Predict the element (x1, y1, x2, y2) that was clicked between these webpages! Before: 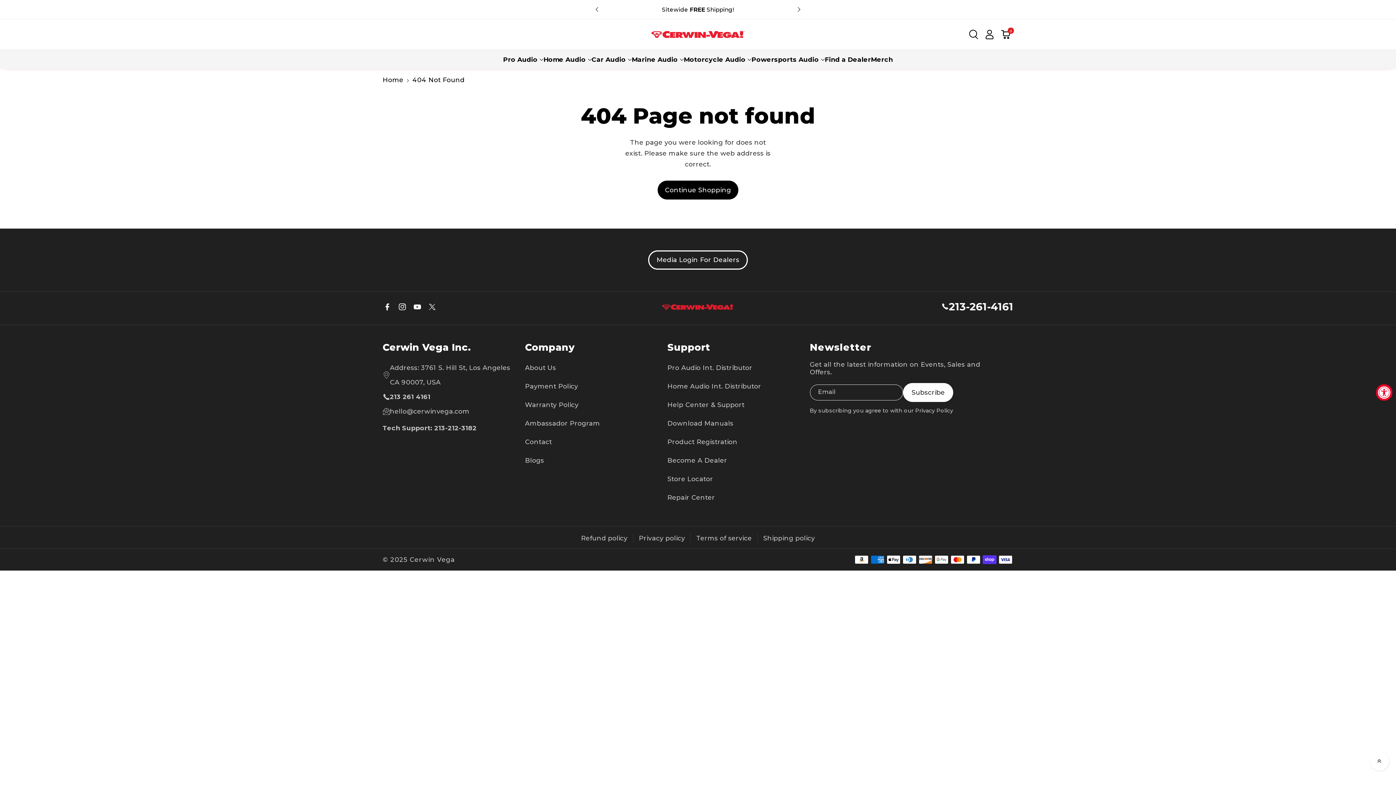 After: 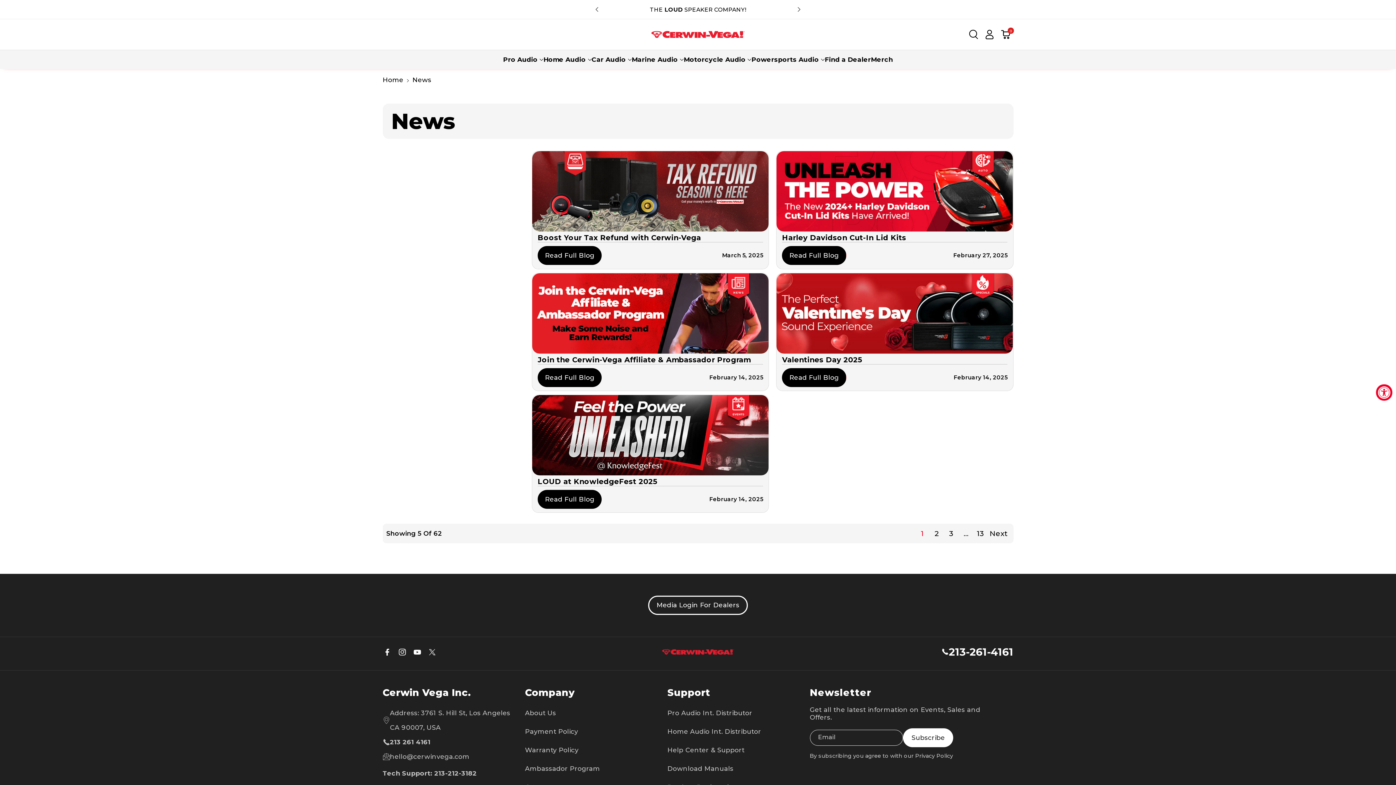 Action: label: Blogs bbox: (525, 451, 544, 469)